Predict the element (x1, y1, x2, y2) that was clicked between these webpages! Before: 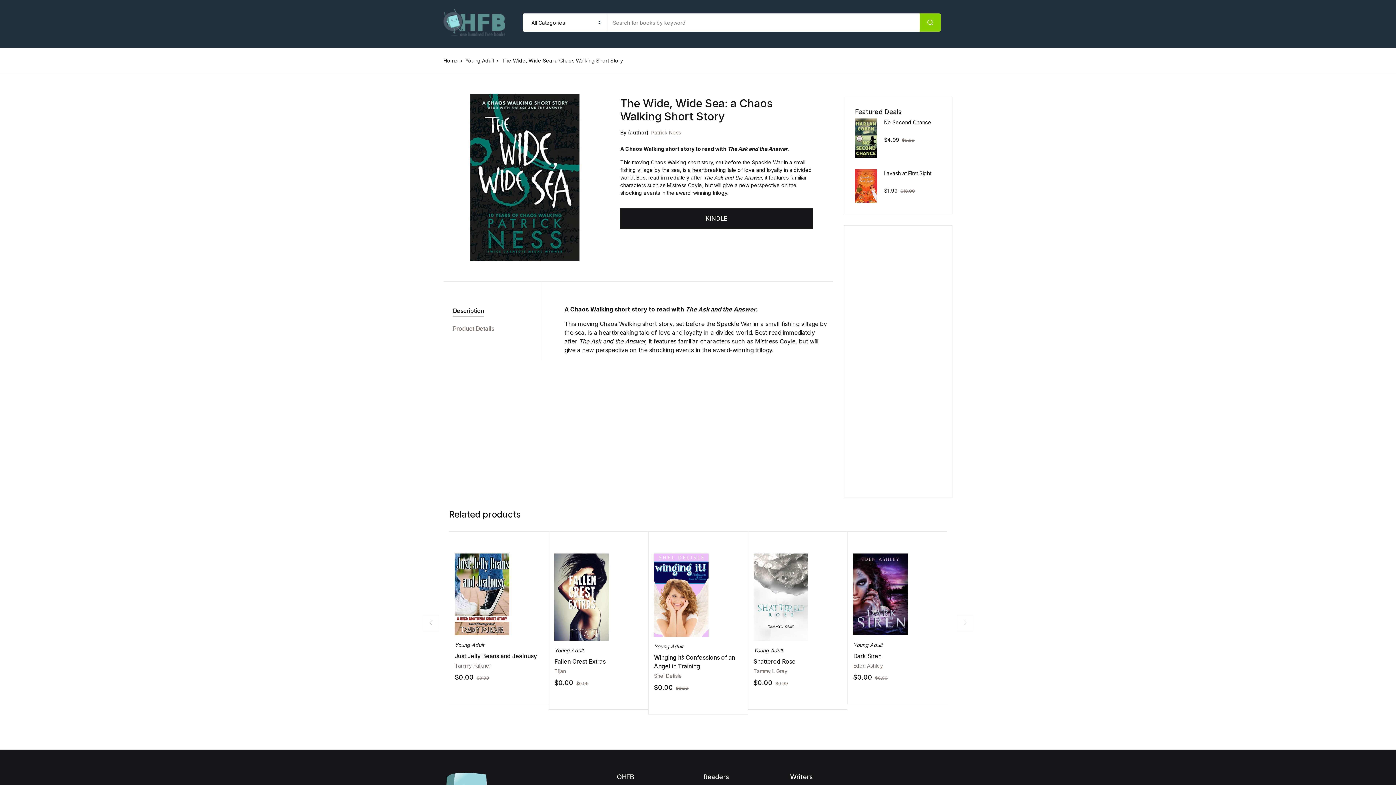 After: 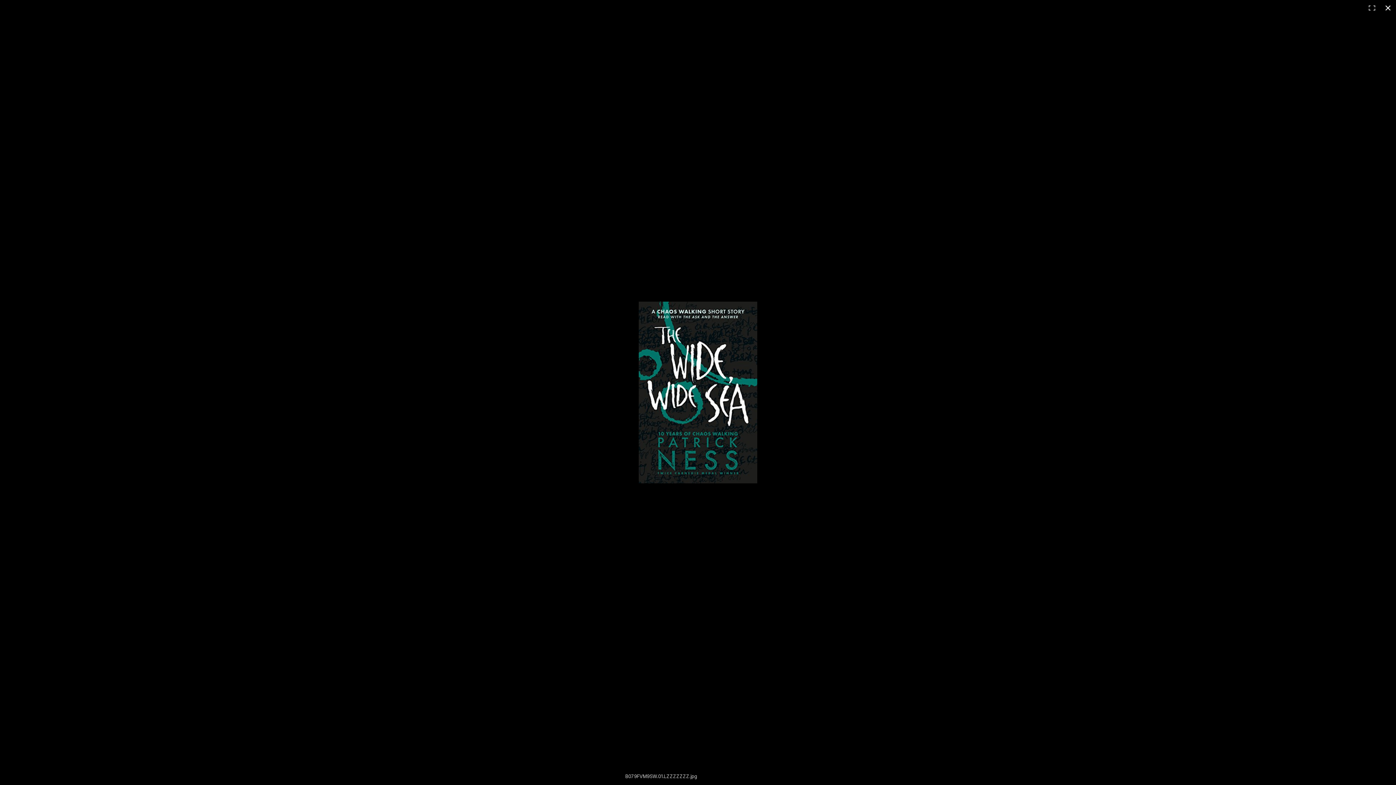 Action: bbox: (449, 93, 600, 261)